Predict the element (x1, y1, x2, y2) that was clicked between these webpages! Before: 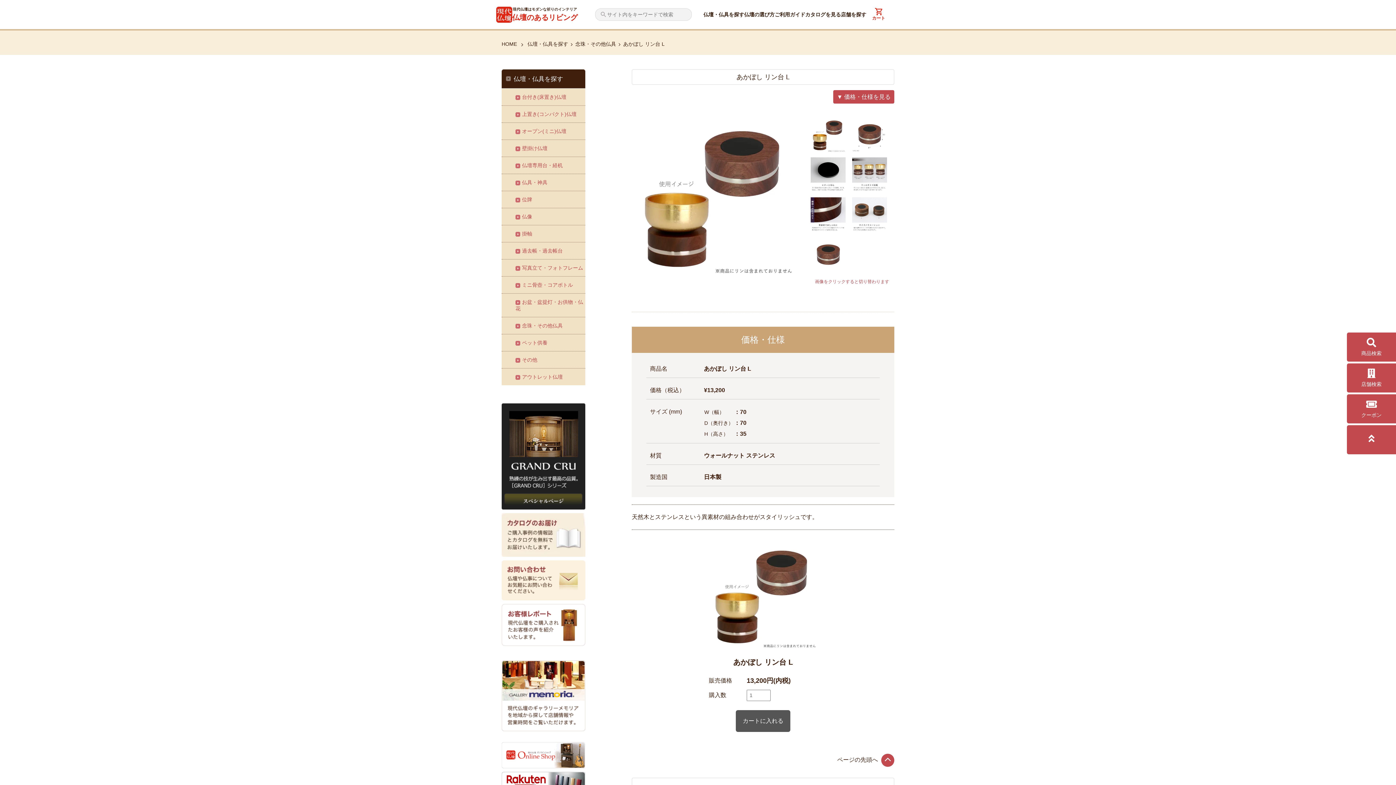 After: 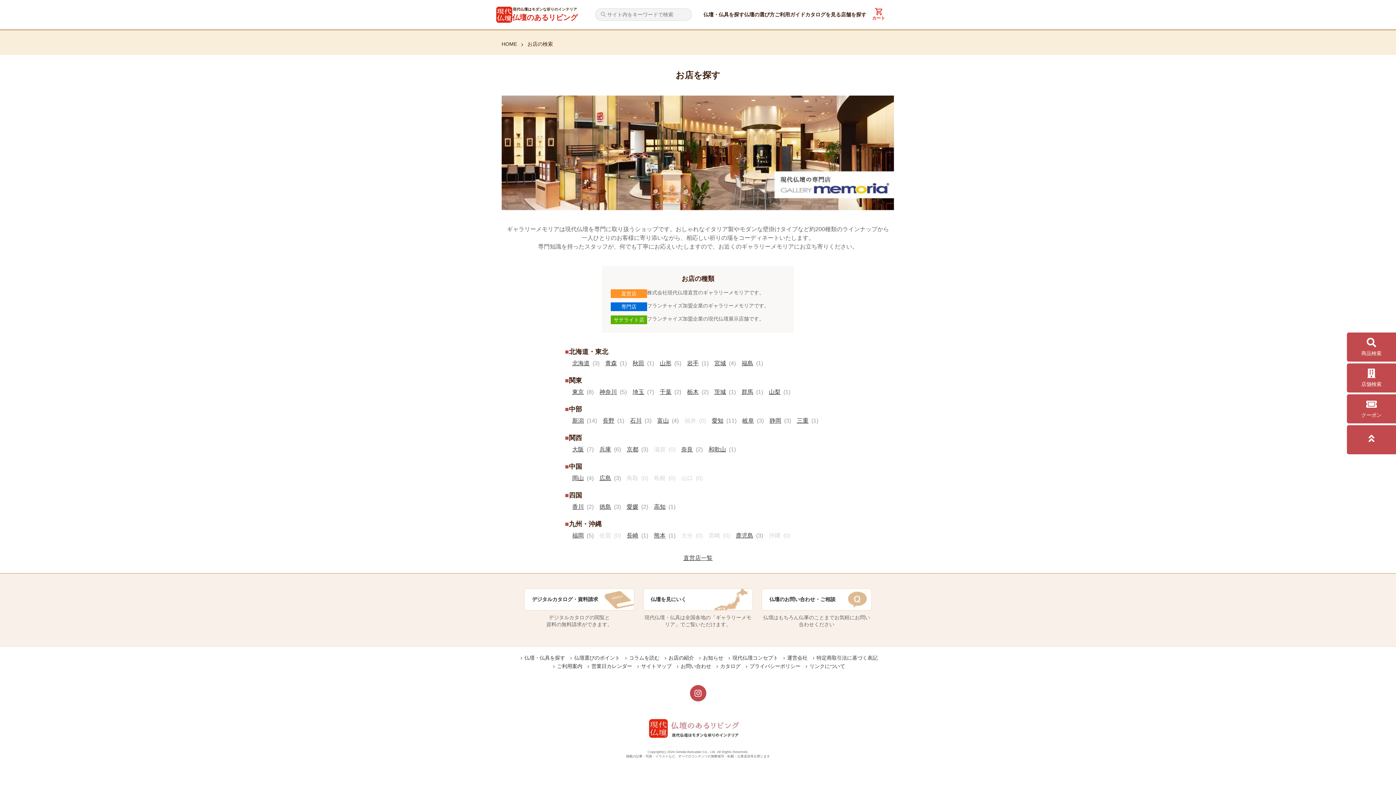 Action: bbox: (841, 11, 866, 17) label: 店舗を探す